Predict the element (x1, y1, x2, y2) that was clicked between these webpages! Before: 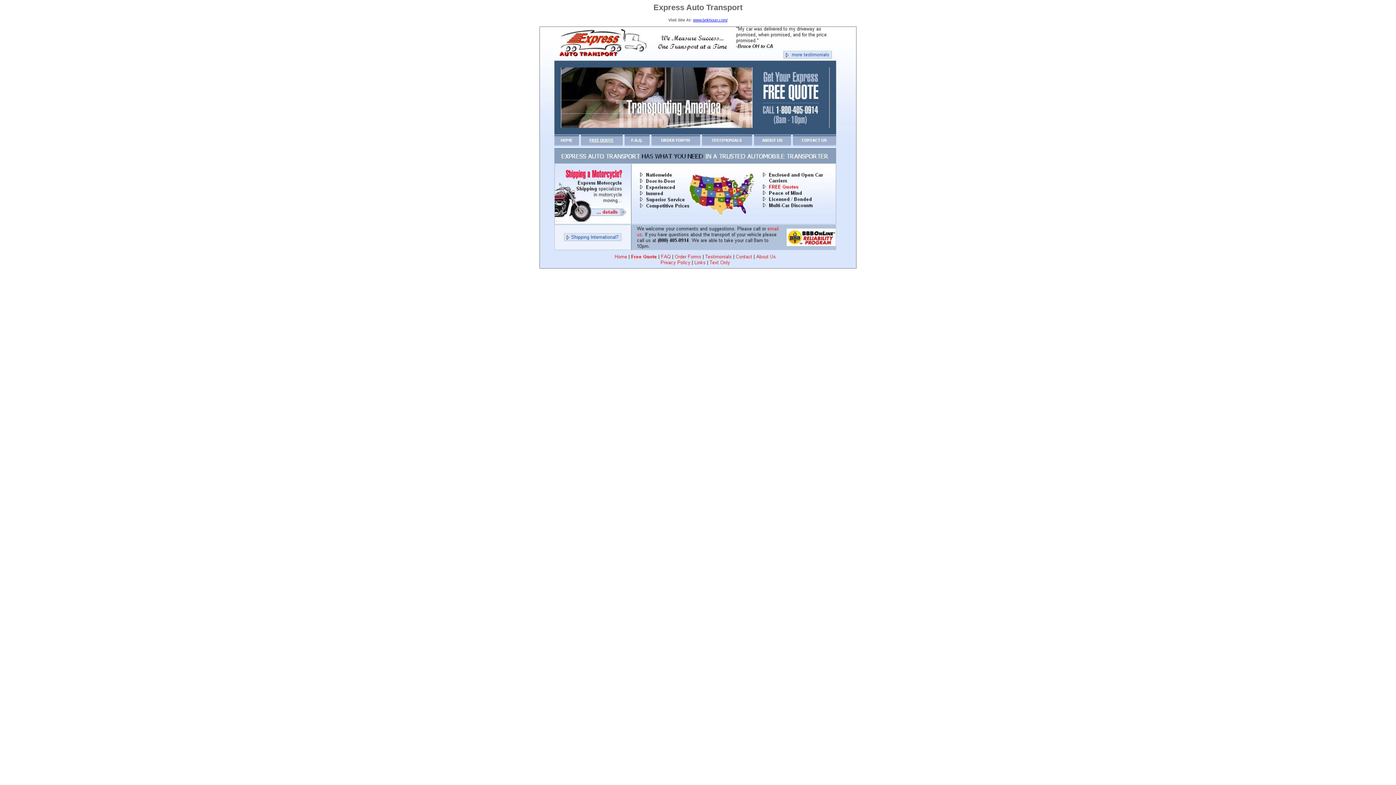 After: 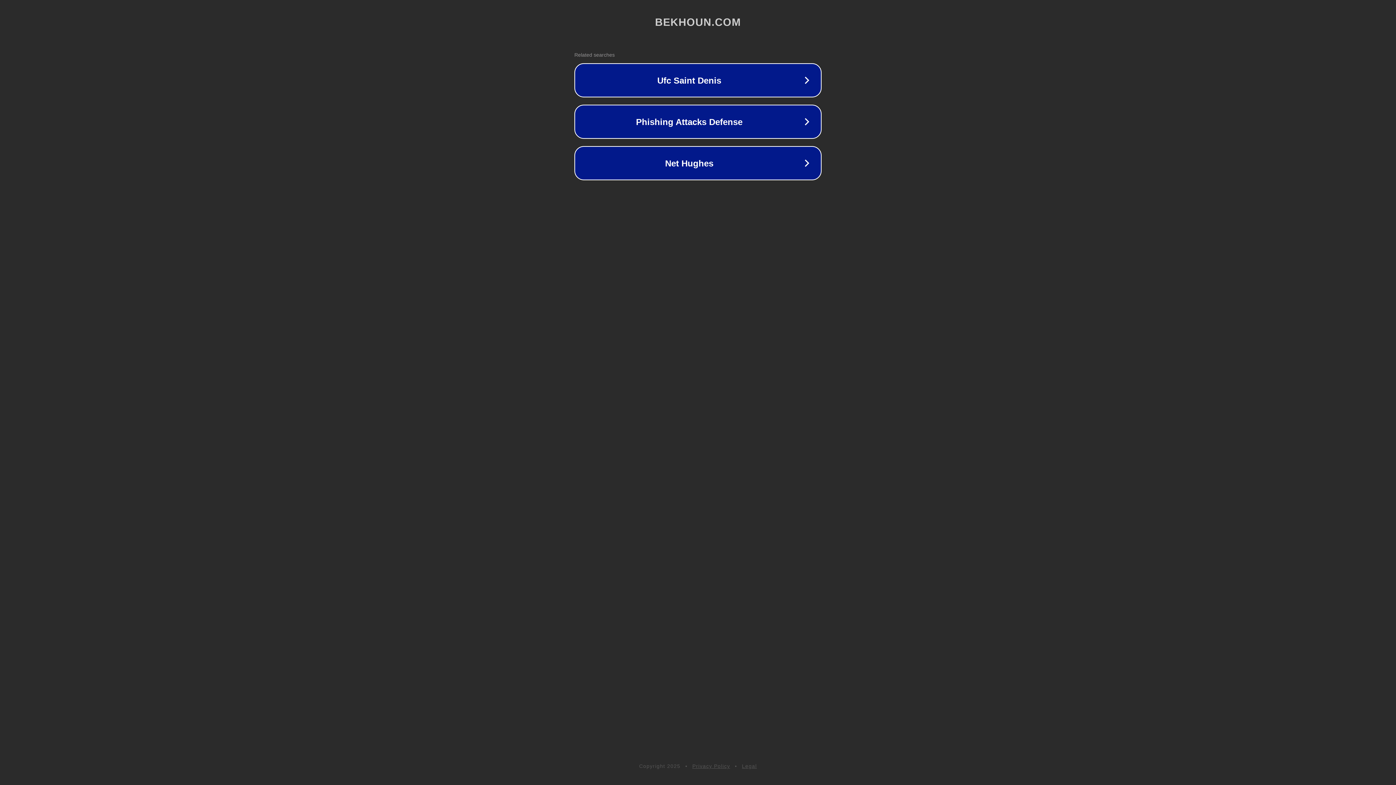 Action: label: www.bekhoun.com/ bbox: (693, 17, 727, 22)